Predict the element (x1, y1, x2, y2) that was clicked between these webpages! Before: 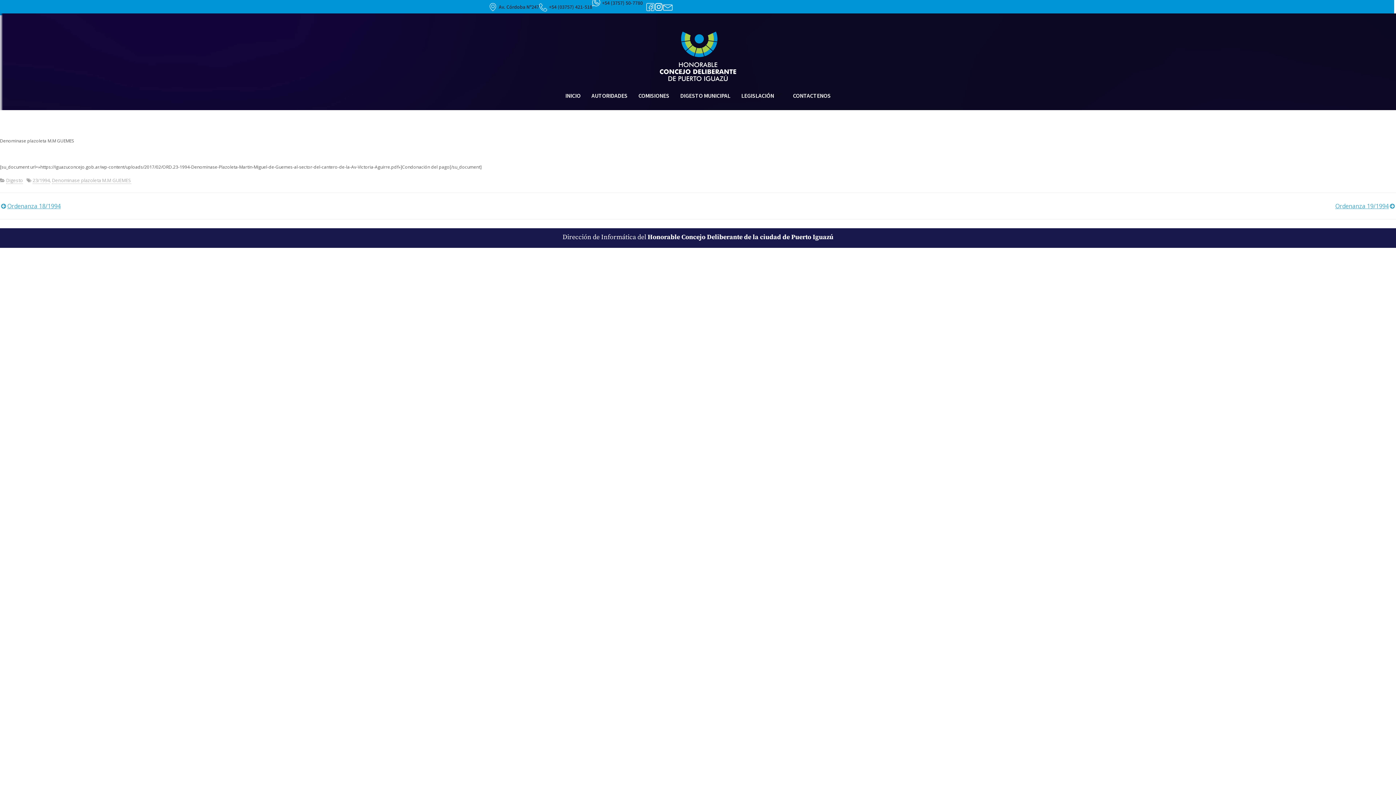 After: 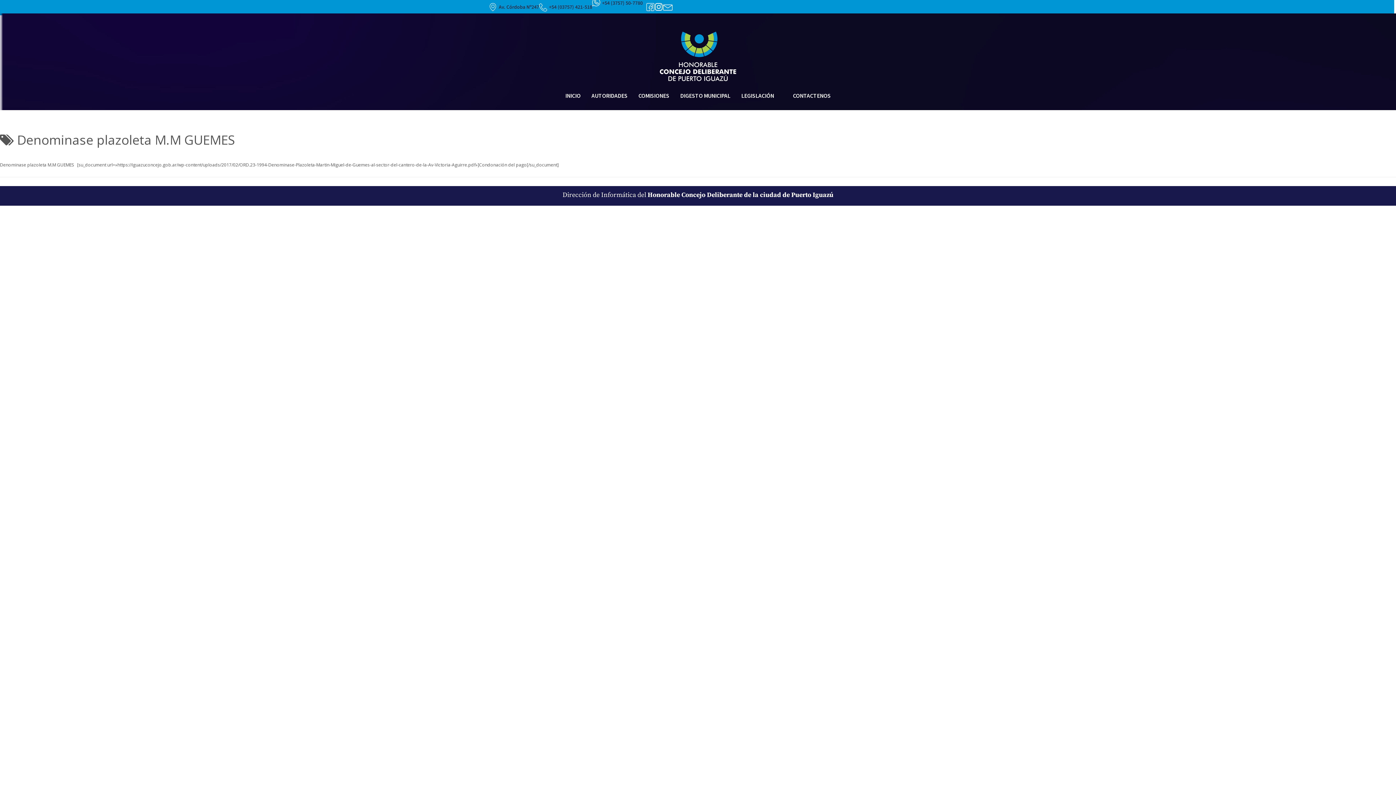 Action: bbox: (52, 176, 131, 183) label: Denominase plazoleta M.M GUEMES